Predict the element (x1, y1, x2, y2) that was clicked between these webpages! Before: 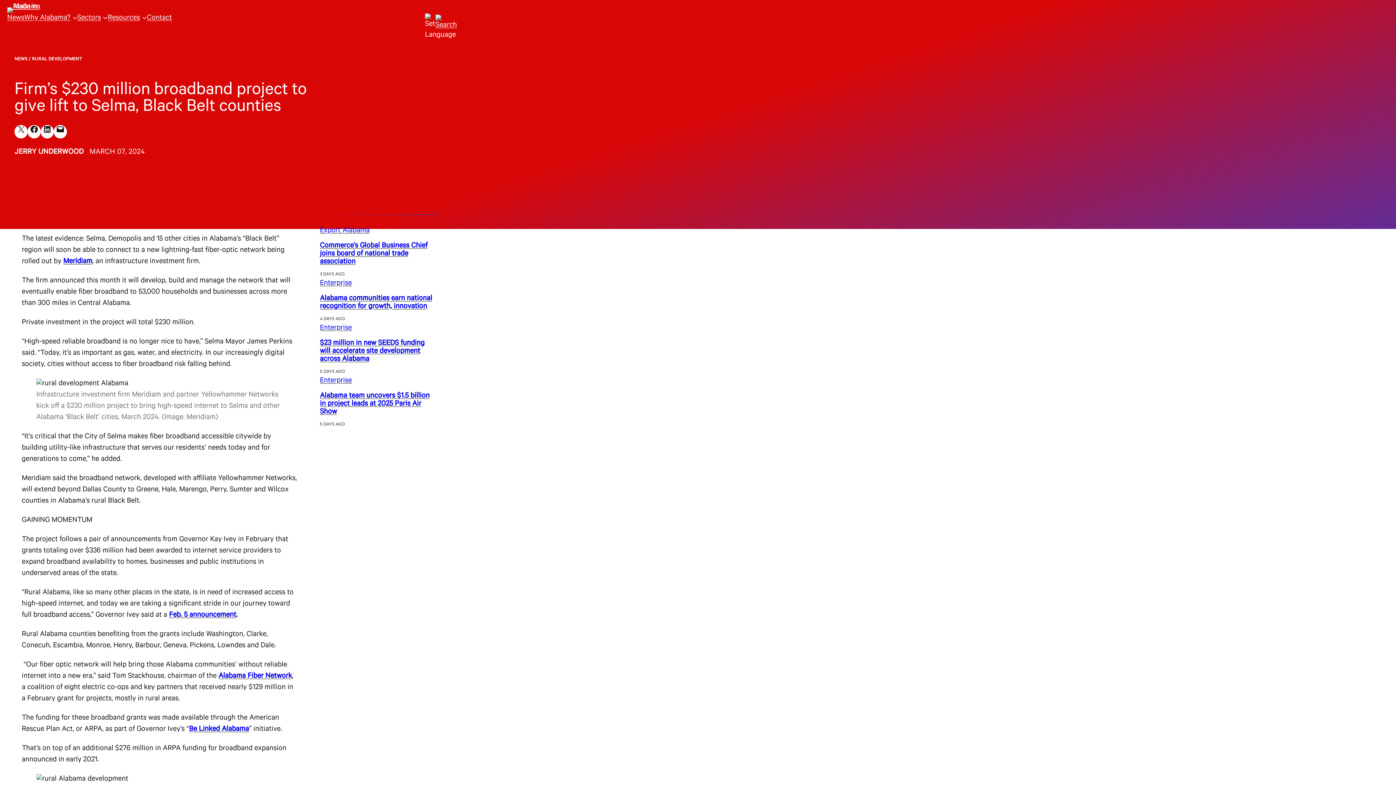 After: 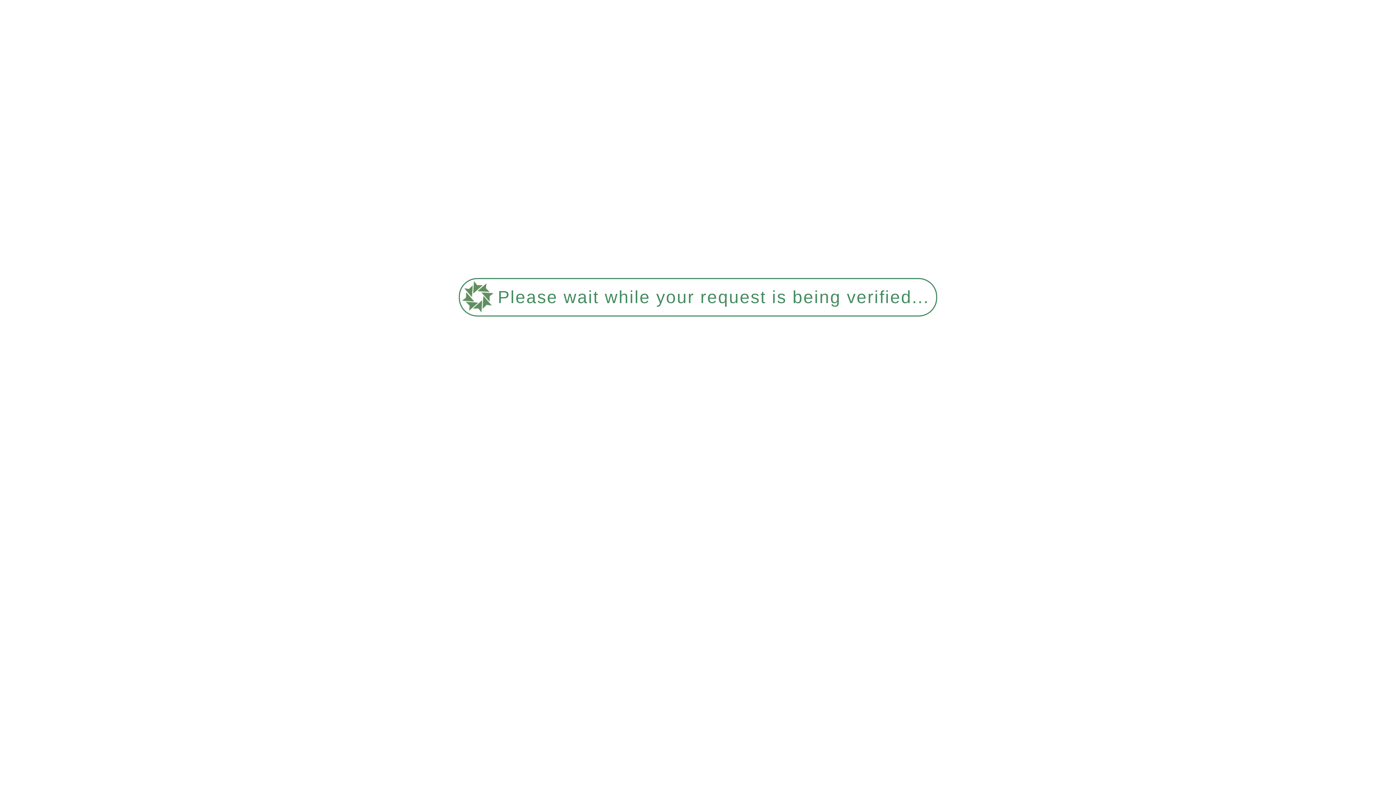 Action: label: Commerce’s Global Business Chief joins board of national trade association bbox: (320, 242, 427, 266)